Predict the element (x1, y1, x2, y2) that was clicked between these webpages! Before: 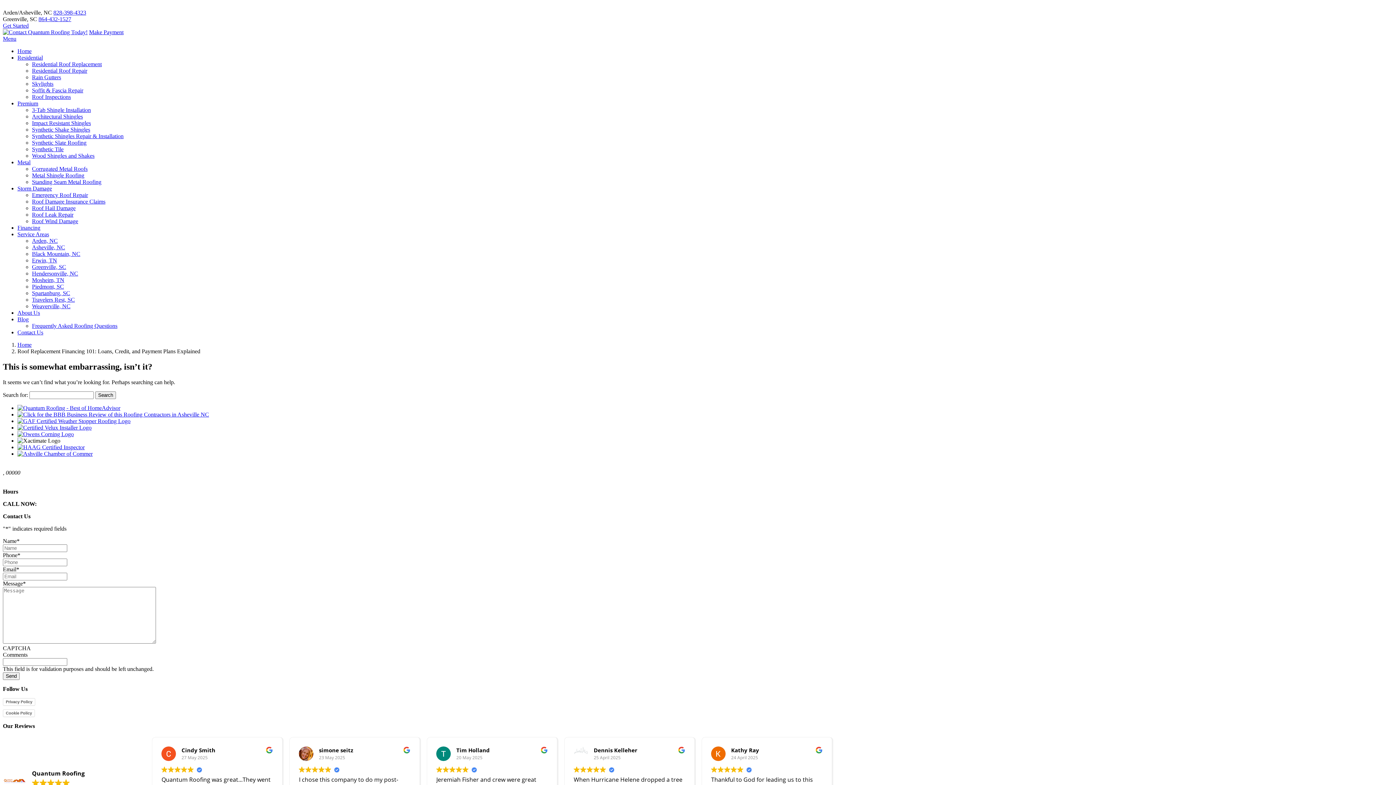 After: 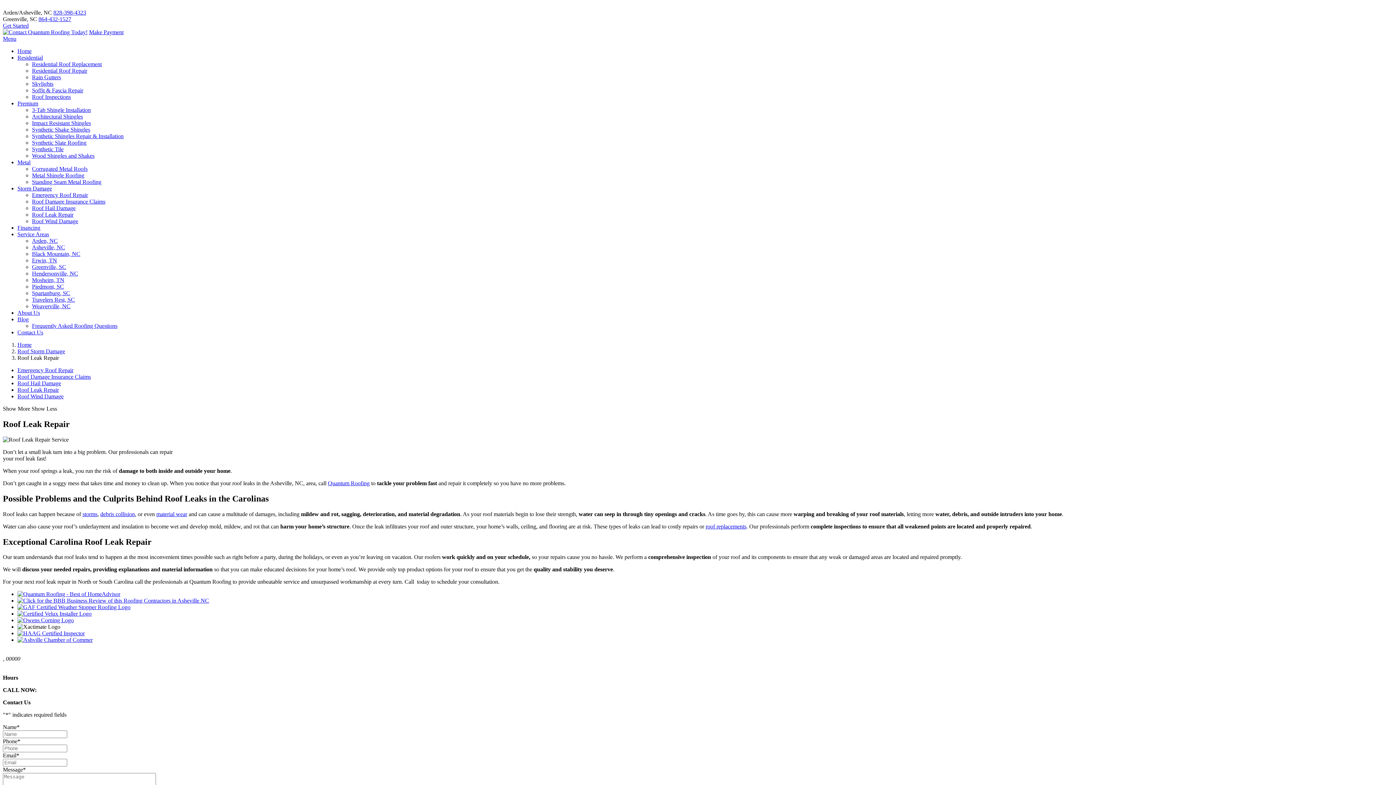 Action: bbox: (32, 211, 73, 217) label: Roof Leak Repair